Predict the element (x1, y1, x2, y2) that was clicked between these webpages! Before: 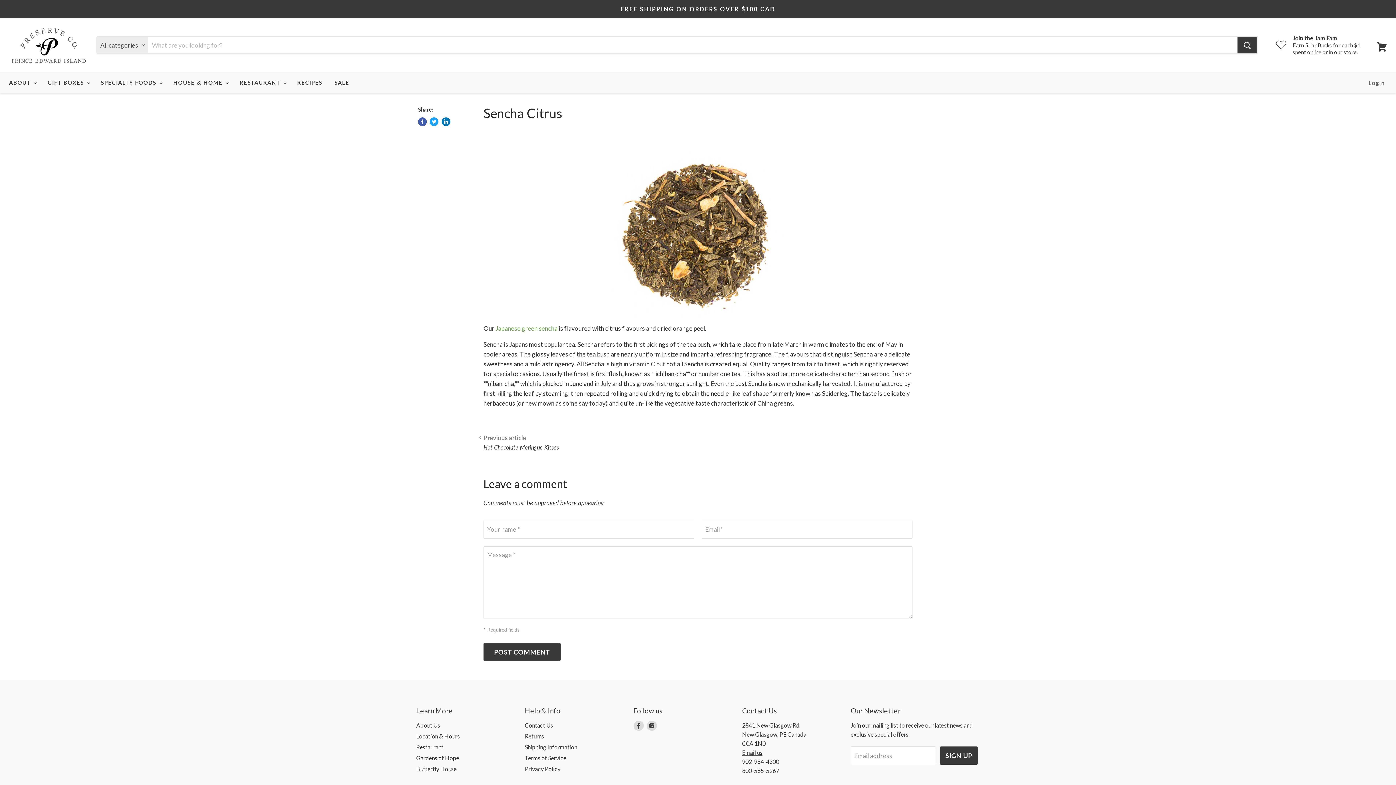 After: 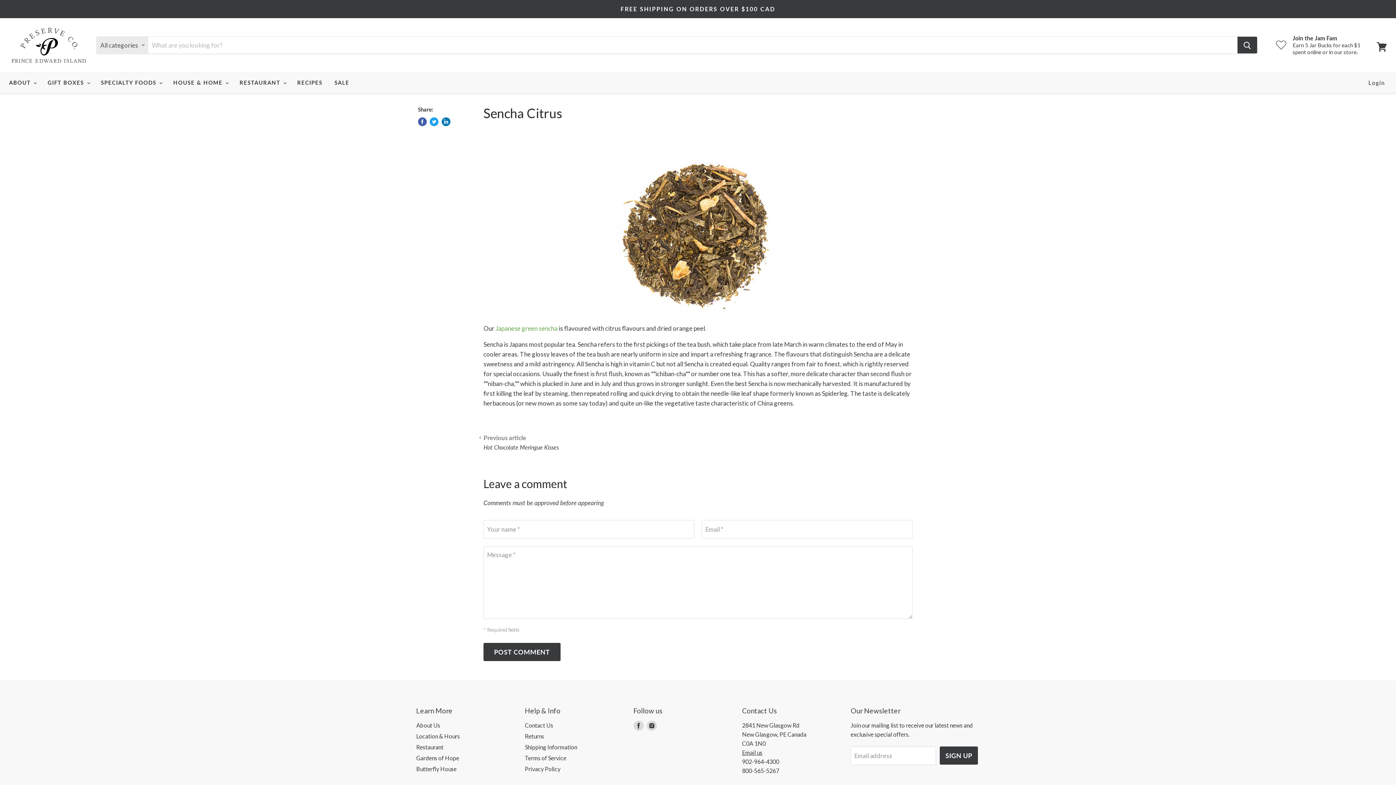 Action: bbox: (483, 142, 912, 317)